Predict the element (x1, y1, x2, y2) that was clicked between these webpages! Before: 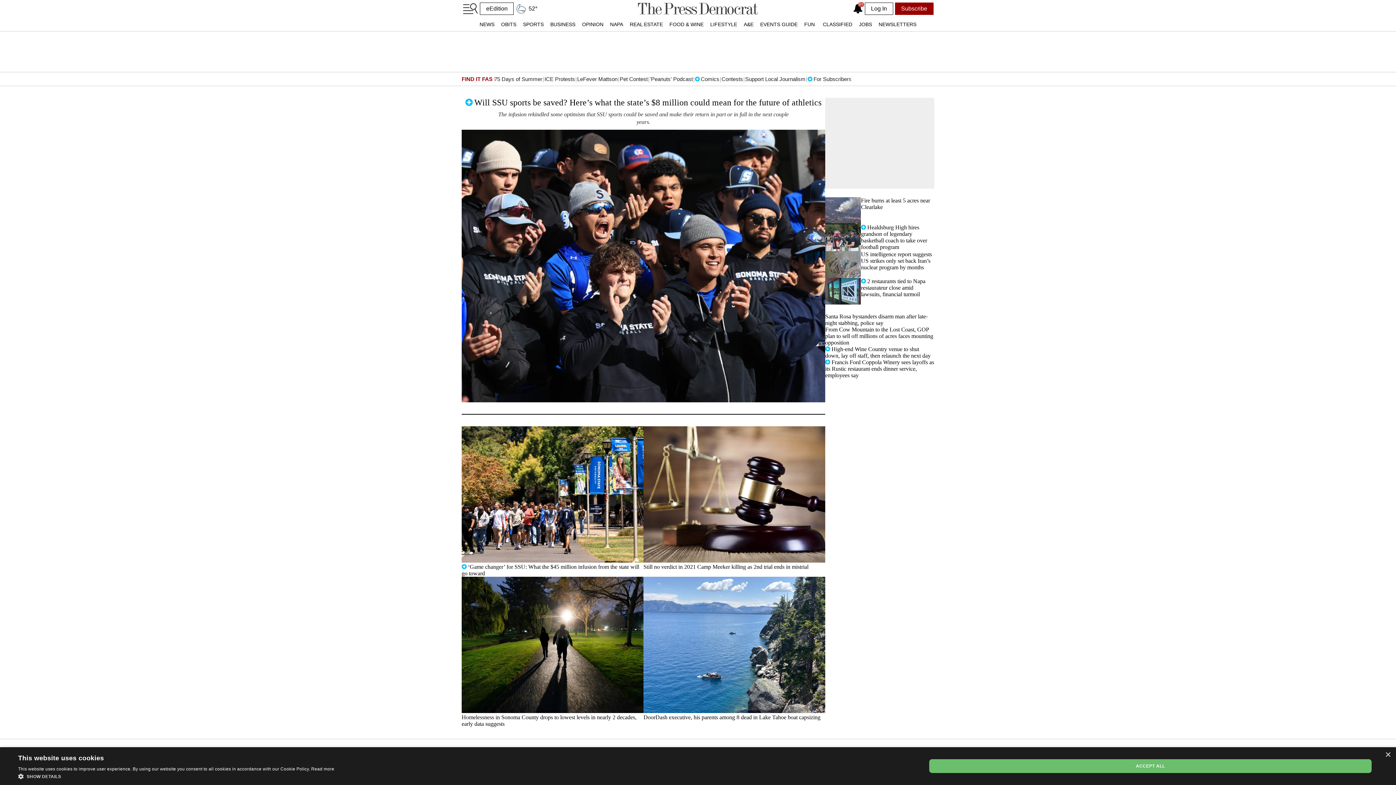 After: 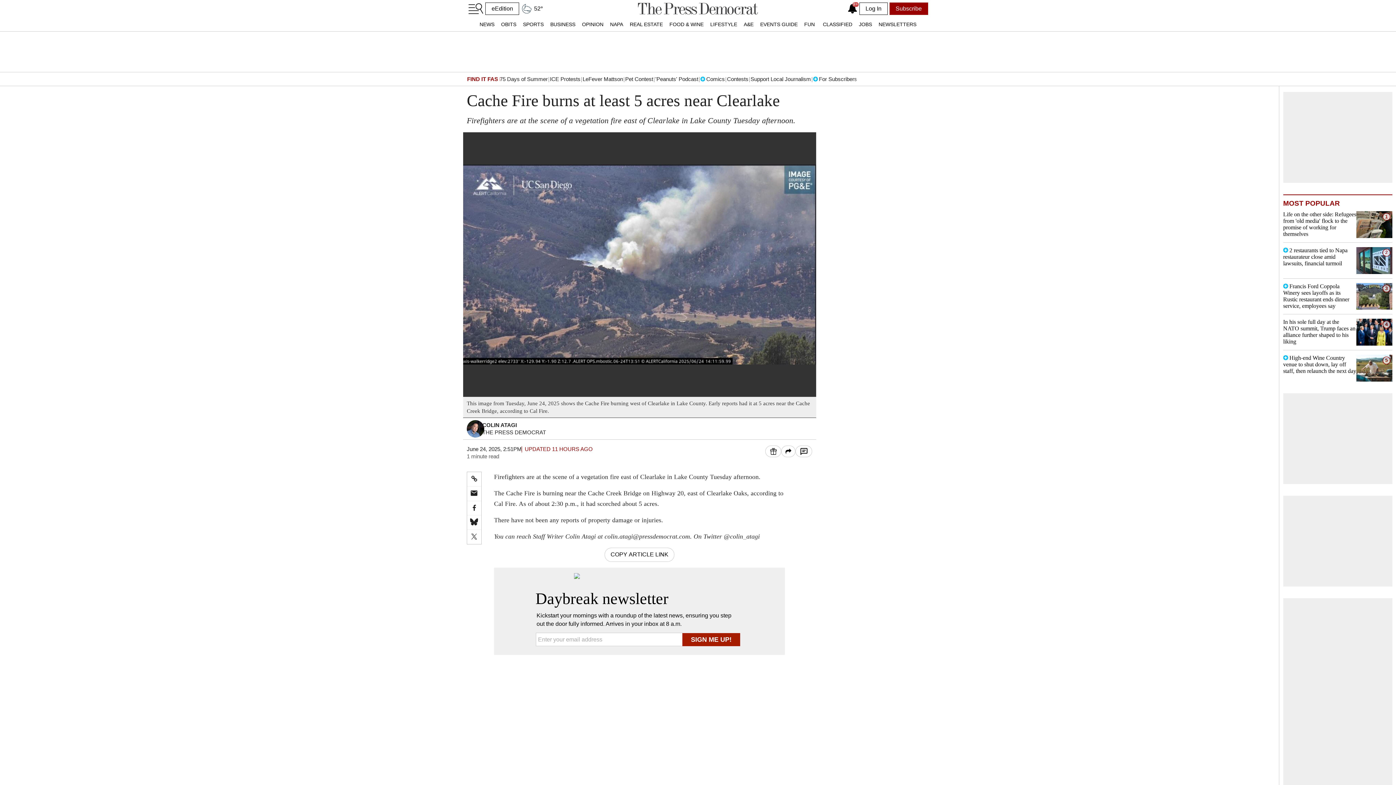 Action: label: Fire burns at least 5 acres near Clearlake bbox: (825, 197, 861, 224)